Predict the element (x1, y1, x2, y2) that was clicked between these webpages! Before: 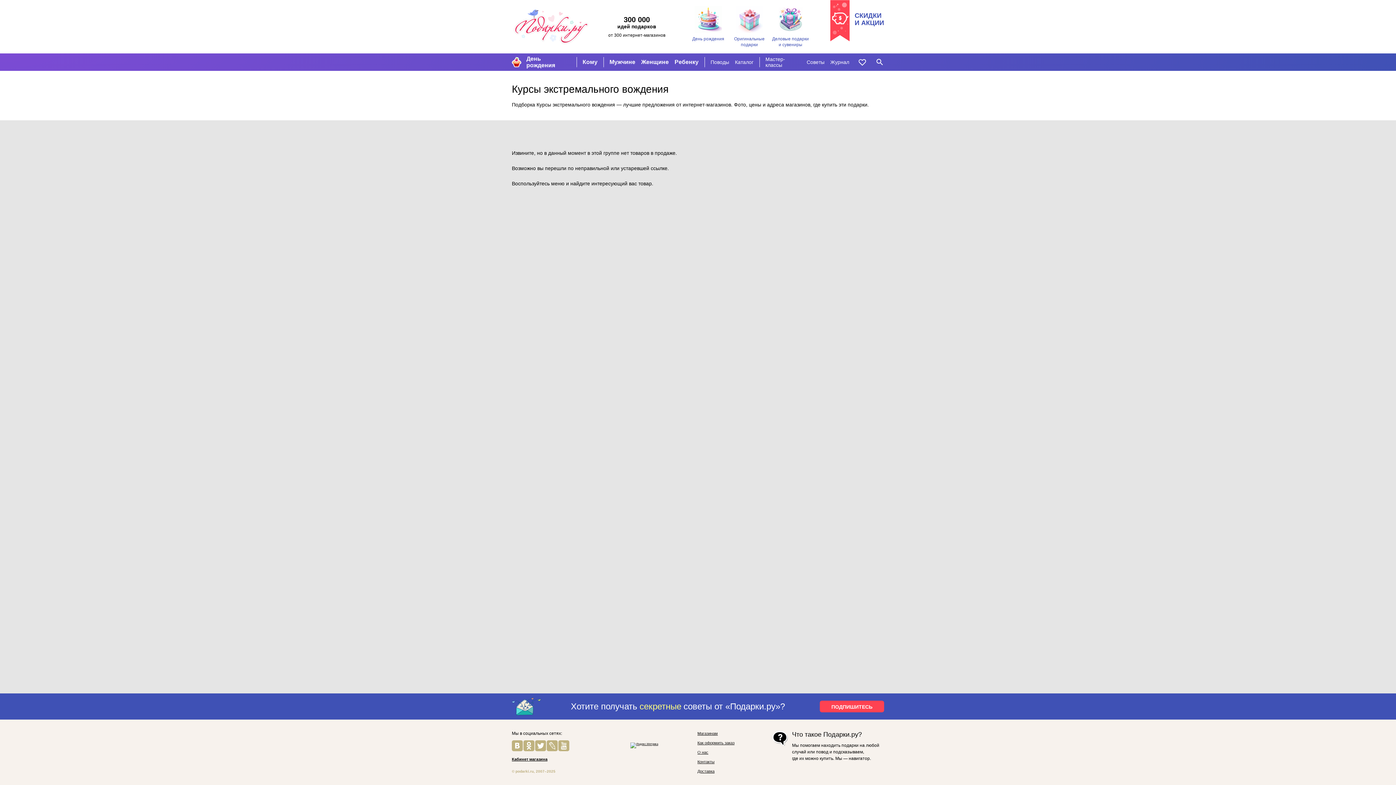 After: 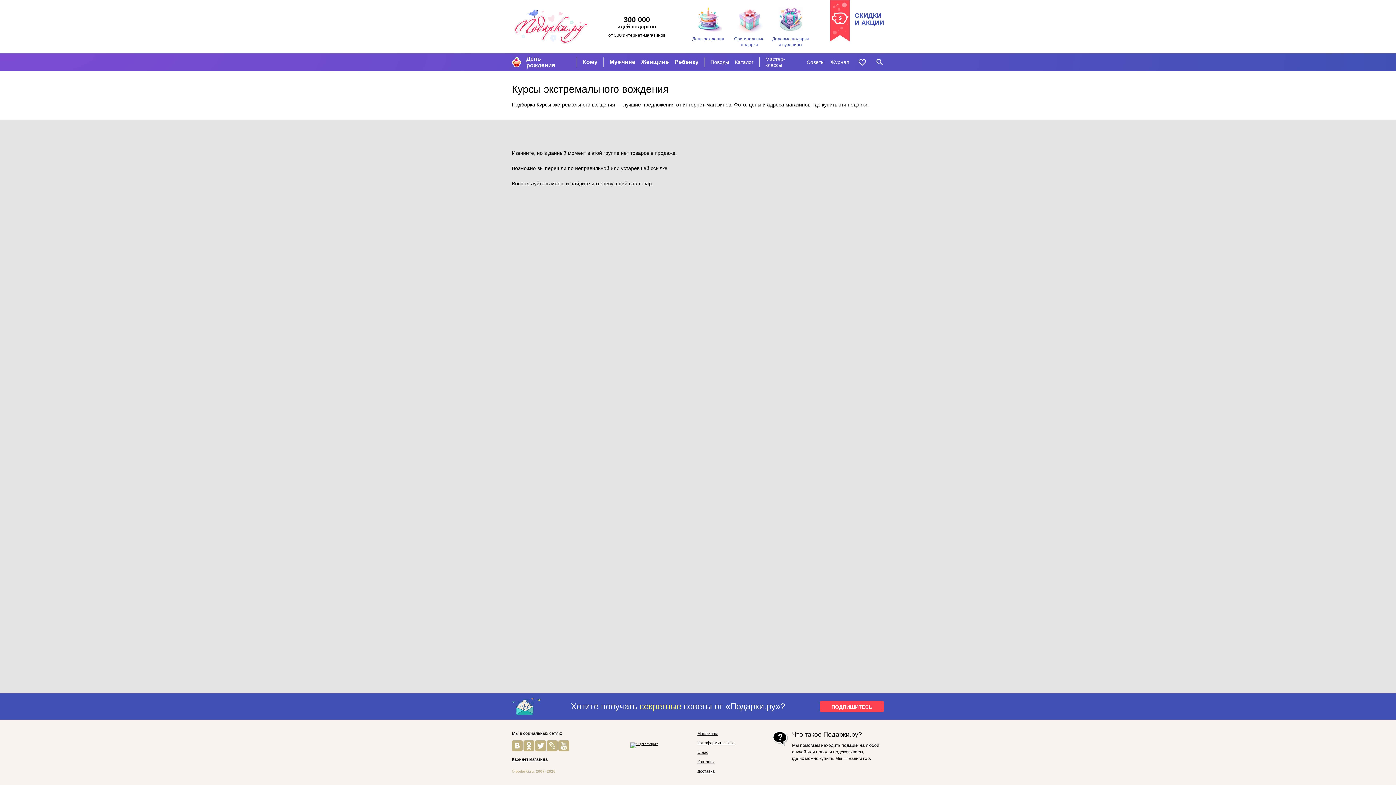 Action: bbox: (523, 740, 534, 751)